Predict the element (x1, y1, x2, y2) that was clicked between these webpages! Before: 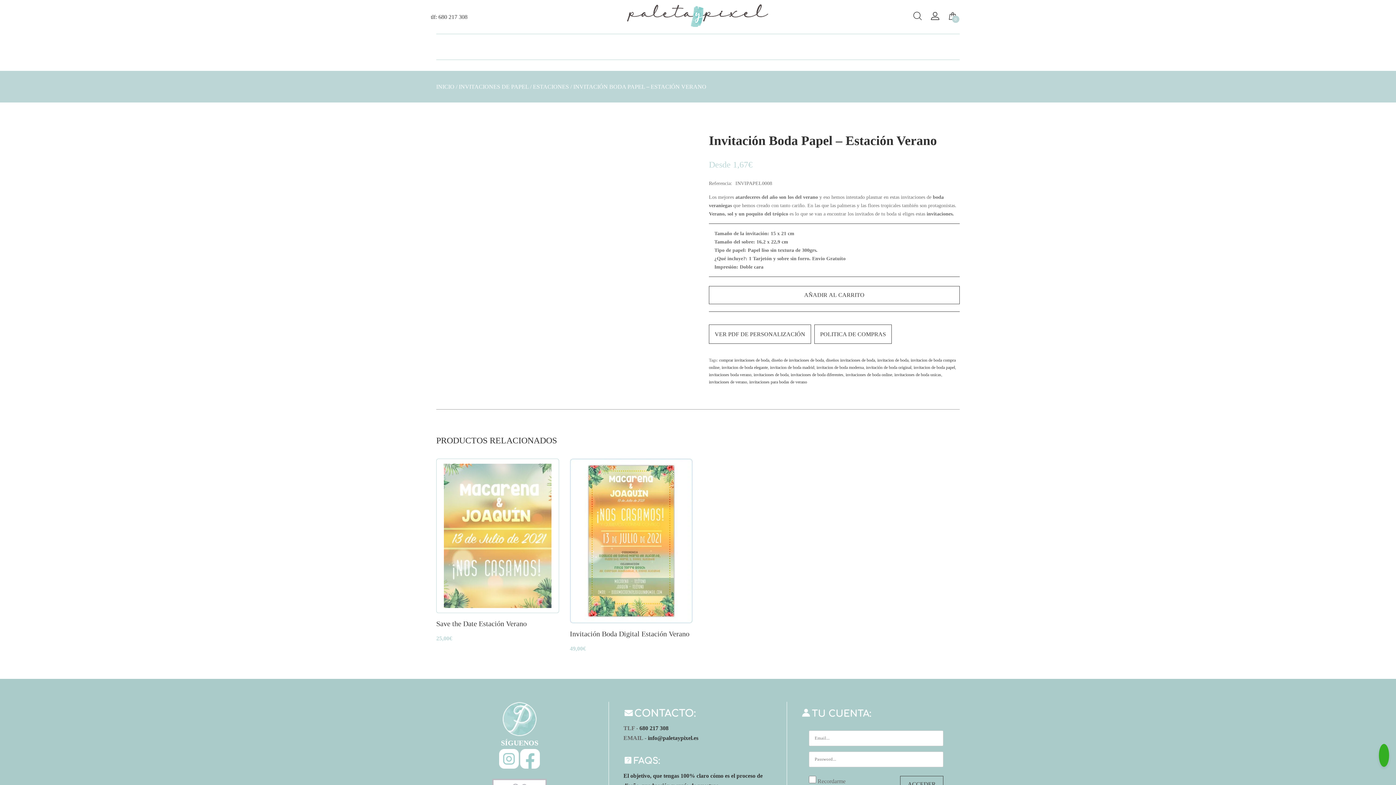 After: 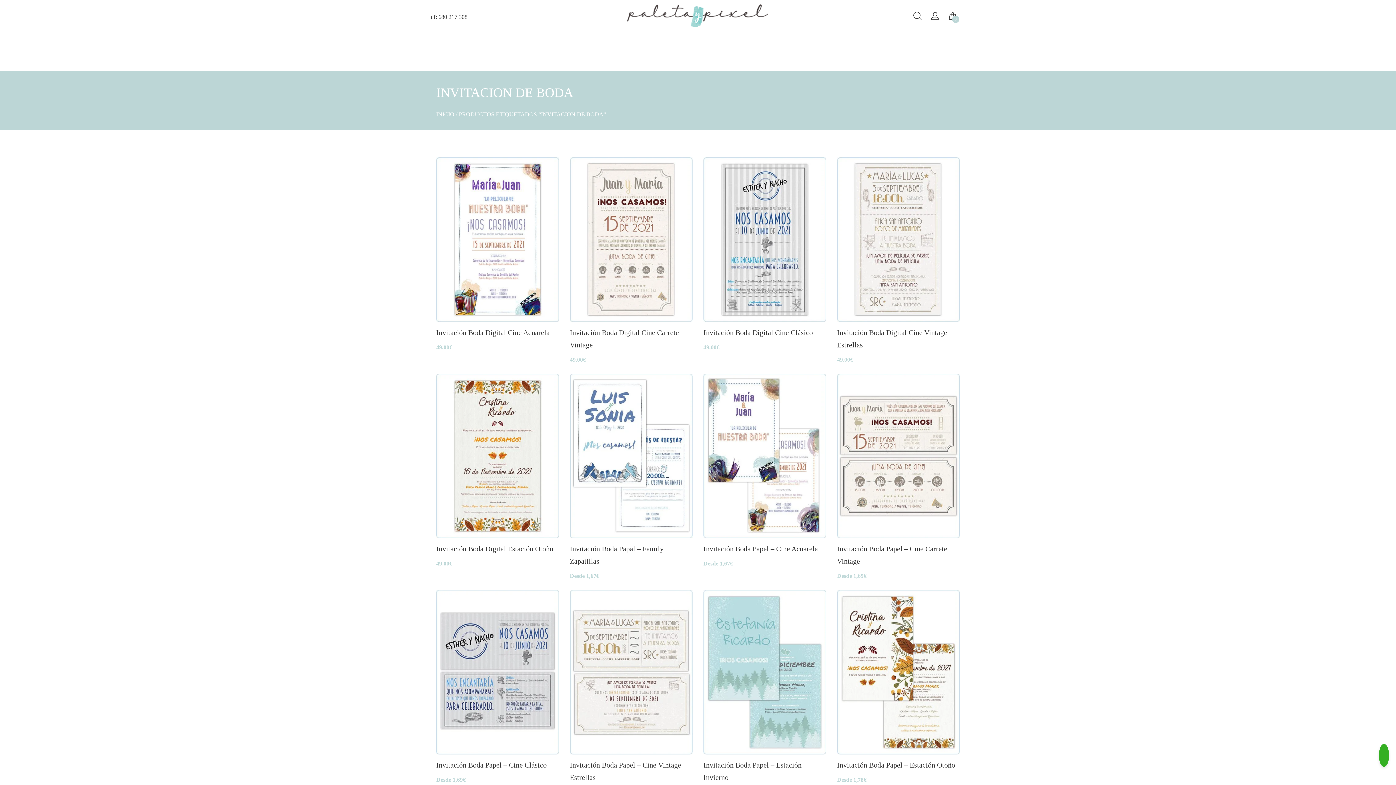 Action: bbox: (877, 357, 908, 362) label: invitacion de boda